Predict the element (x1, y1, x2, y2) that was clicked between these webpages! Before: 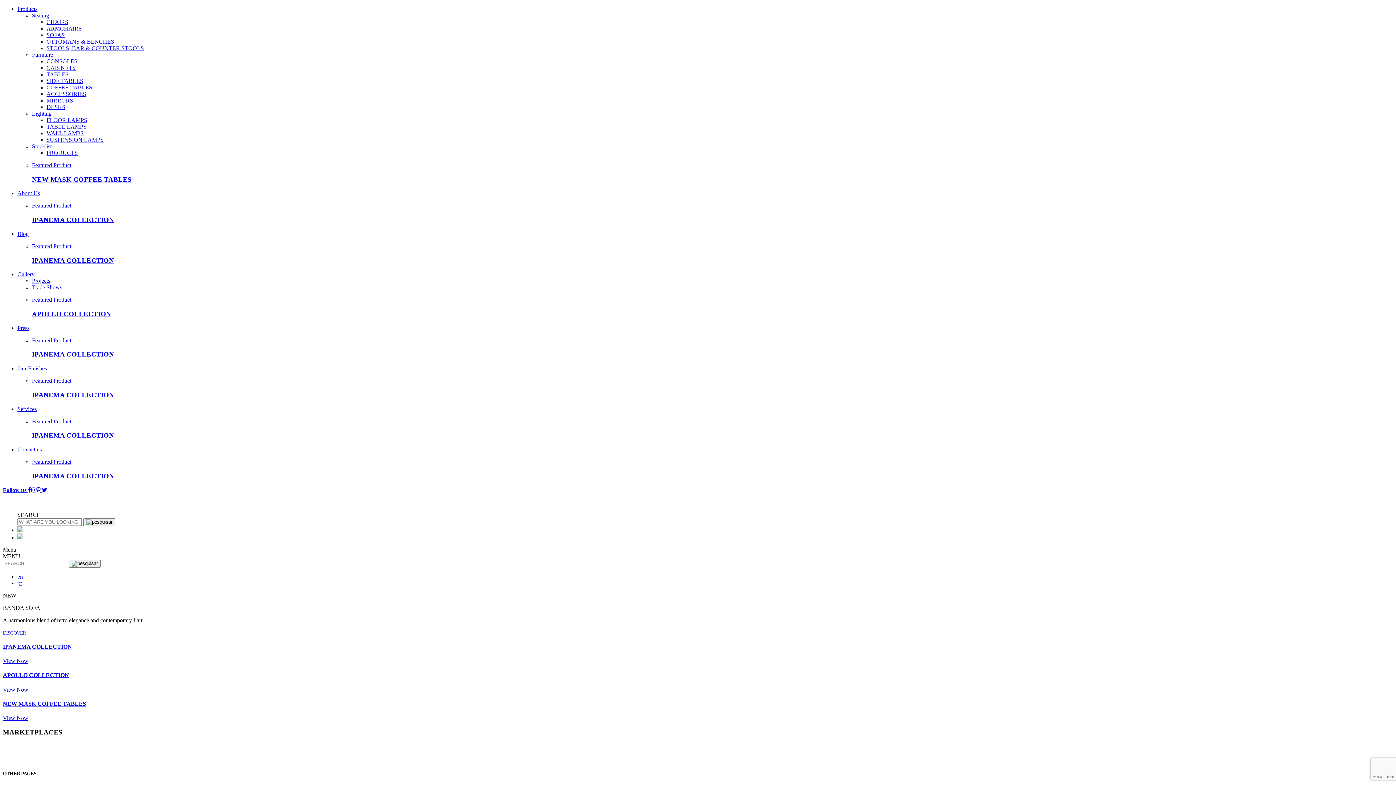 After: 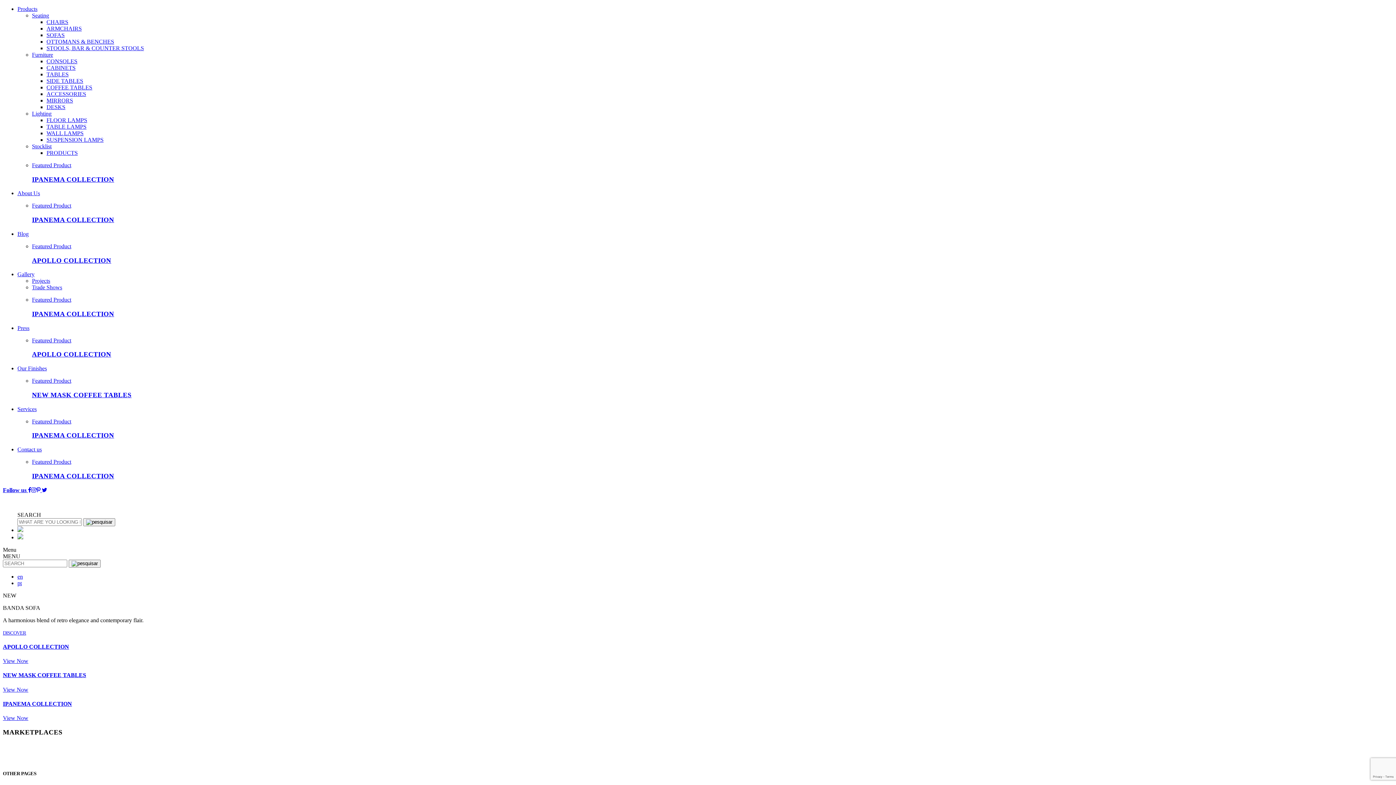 Action: bbox: (46, 64, 75, 70) label: CABINETS